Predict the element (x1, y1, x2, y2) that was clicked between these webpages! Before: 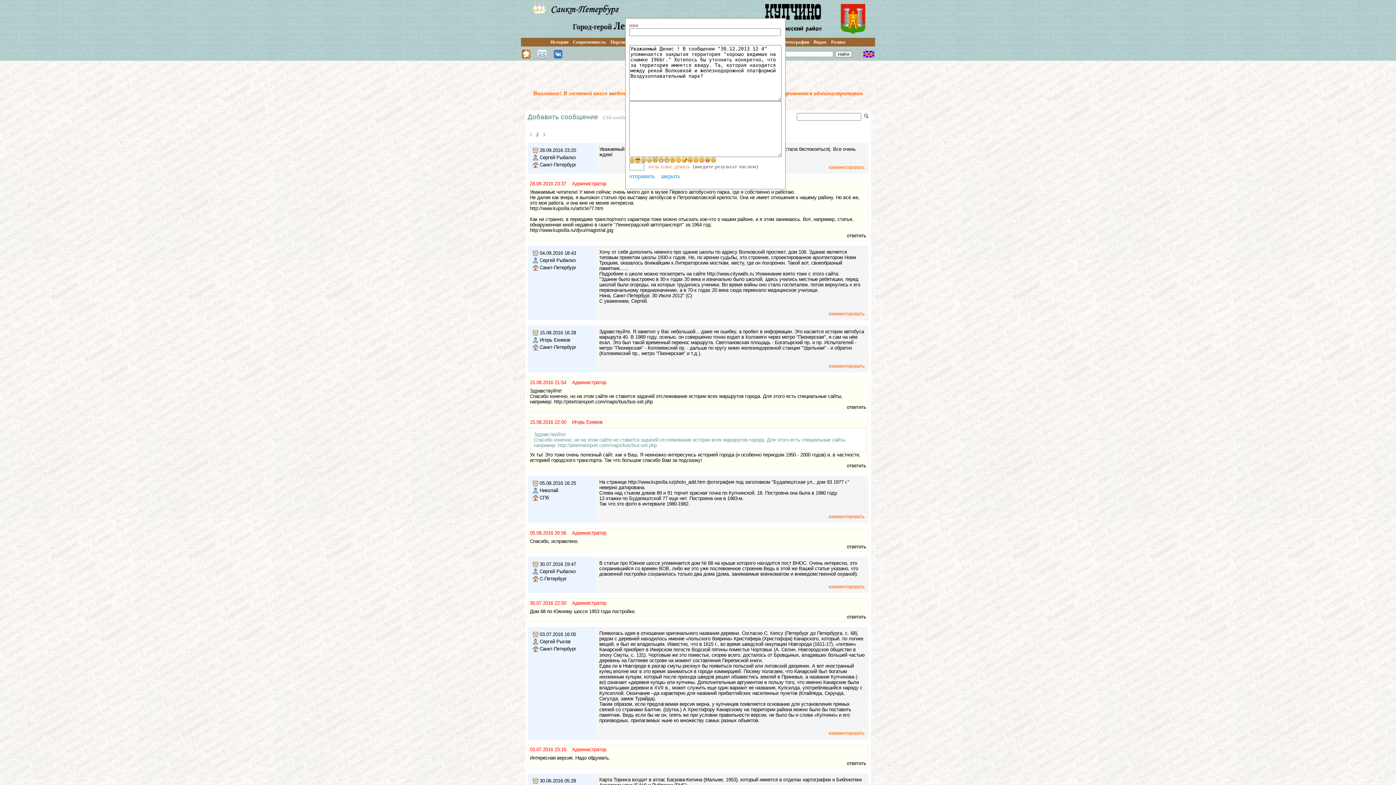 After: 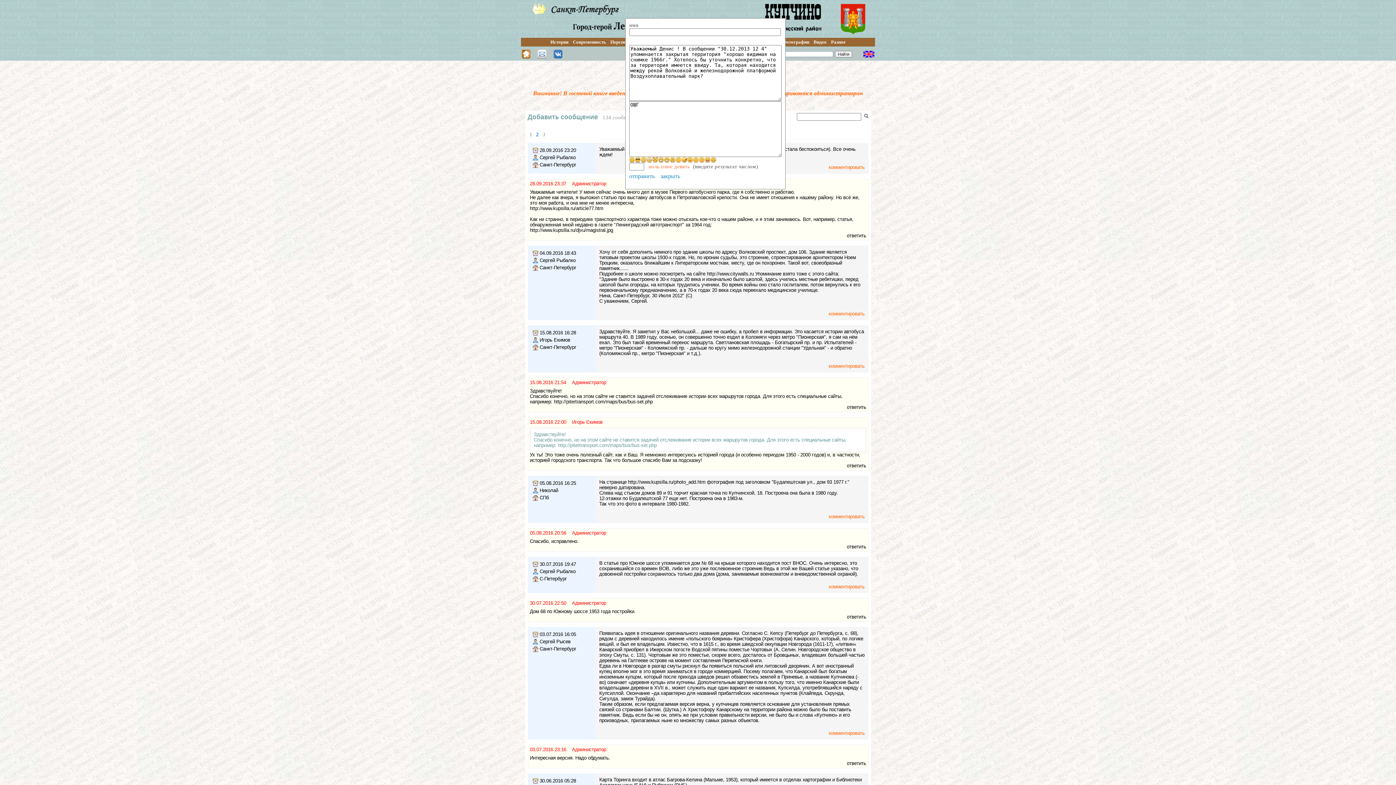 Action: bbox: (635, 157, 641, 164)